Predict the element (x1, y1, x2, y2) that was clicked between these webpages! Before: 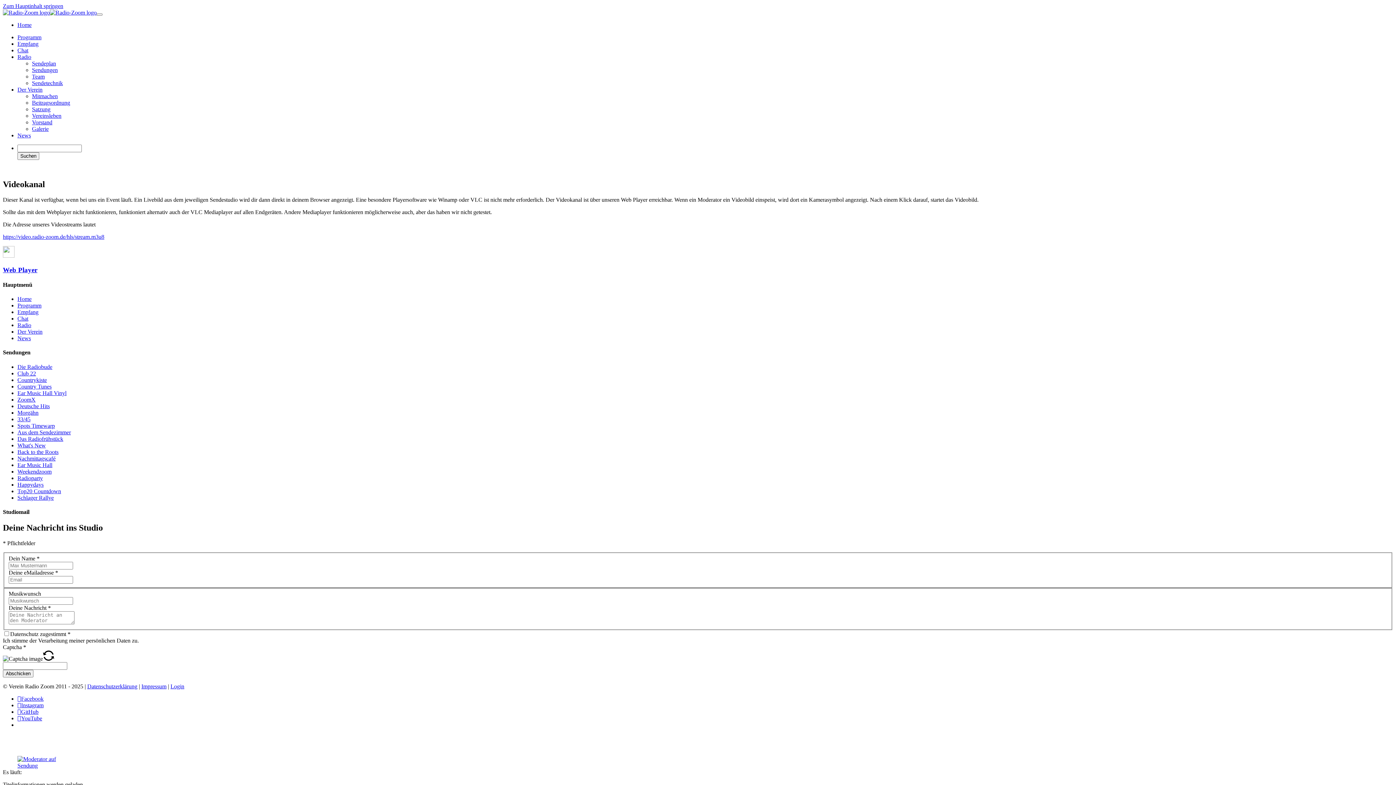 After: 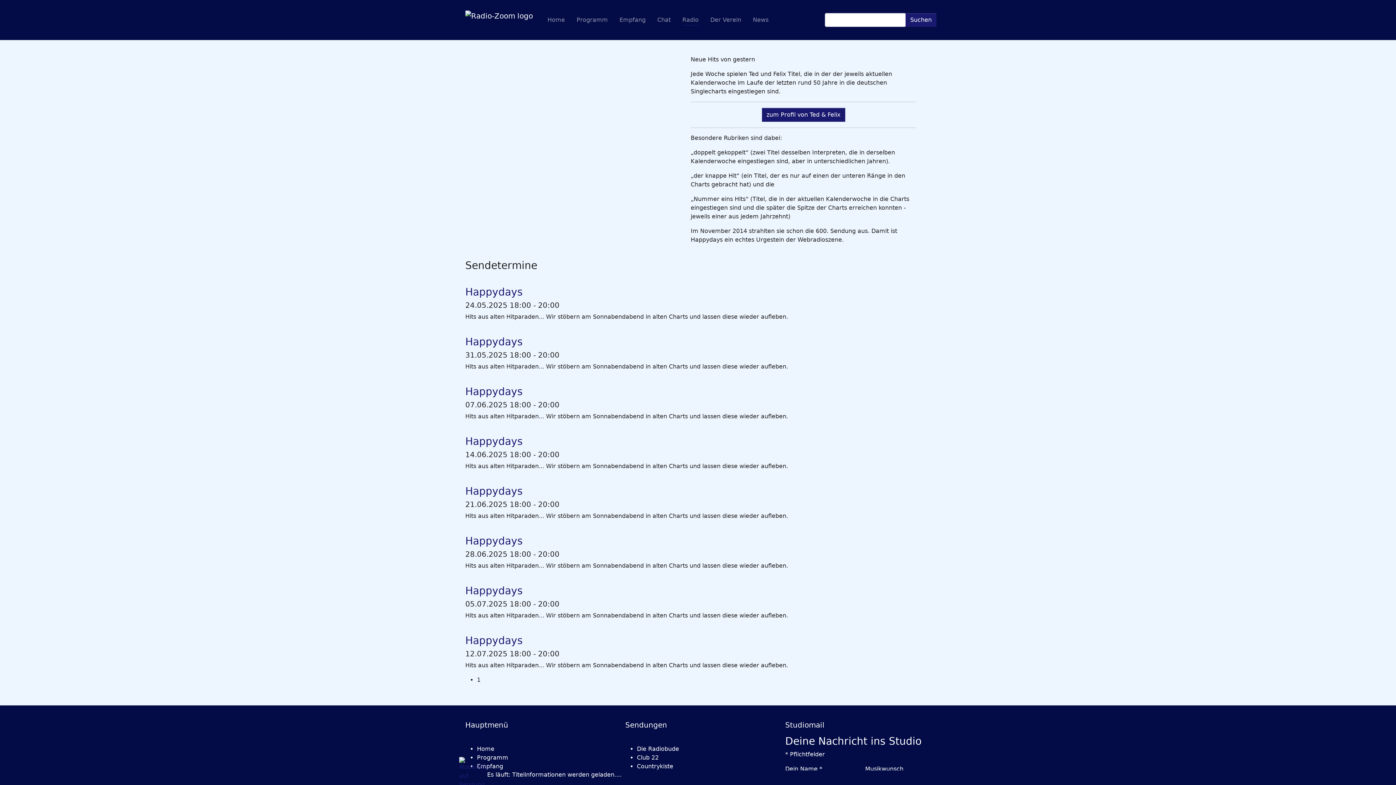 Action: label: Happydays bbox: (17, 481, 43, 487)